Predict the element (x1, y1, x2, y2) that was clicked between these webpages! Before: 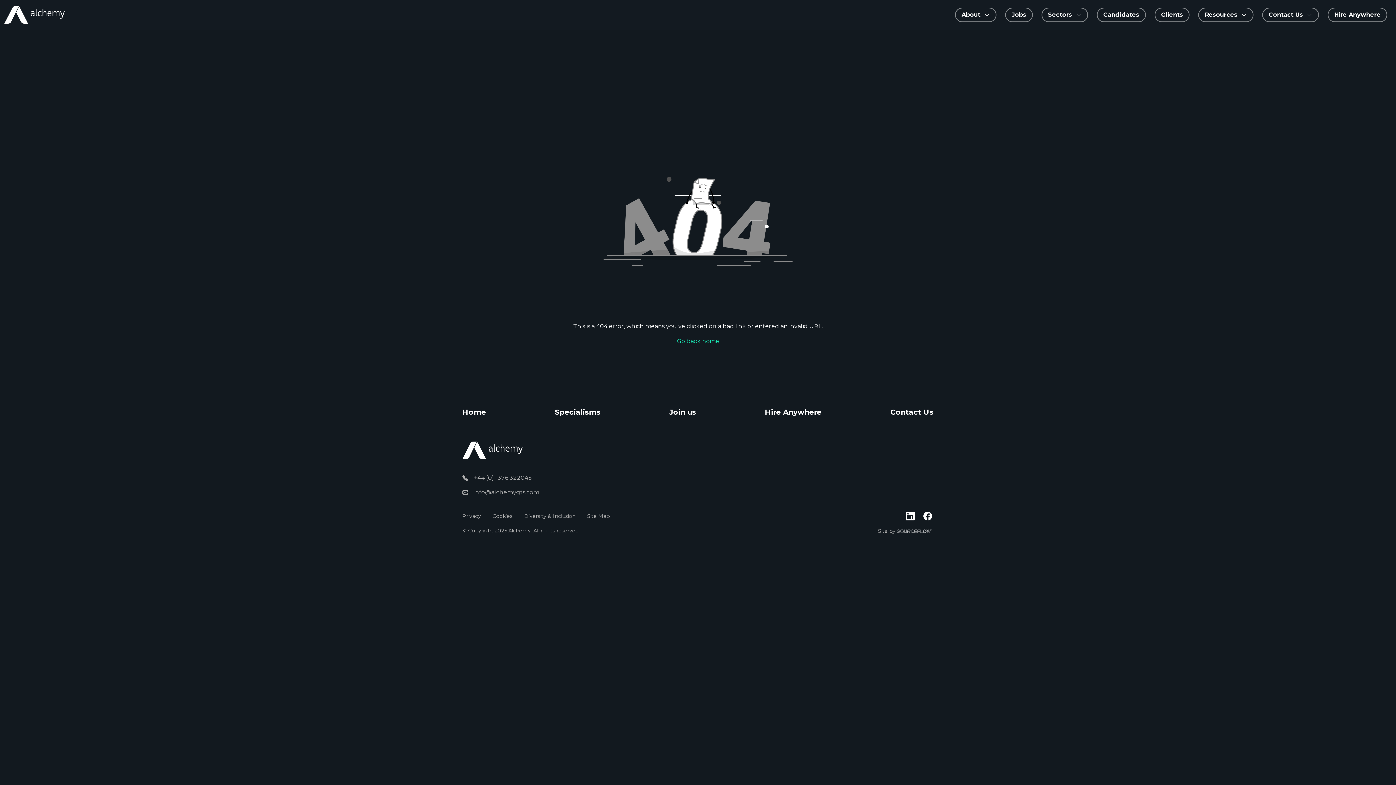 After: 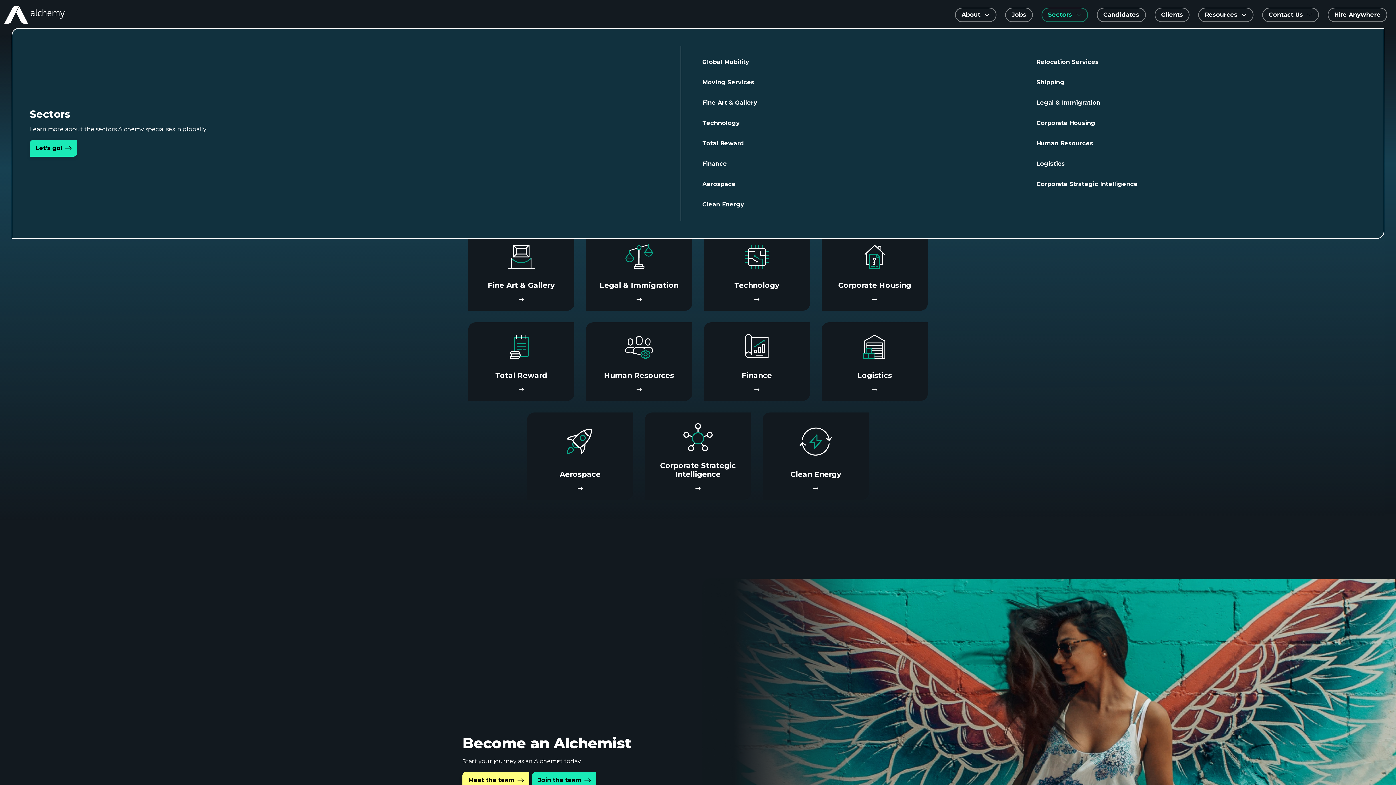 Action: bbox: (1041, 7, 1088, 22) label: Sectors